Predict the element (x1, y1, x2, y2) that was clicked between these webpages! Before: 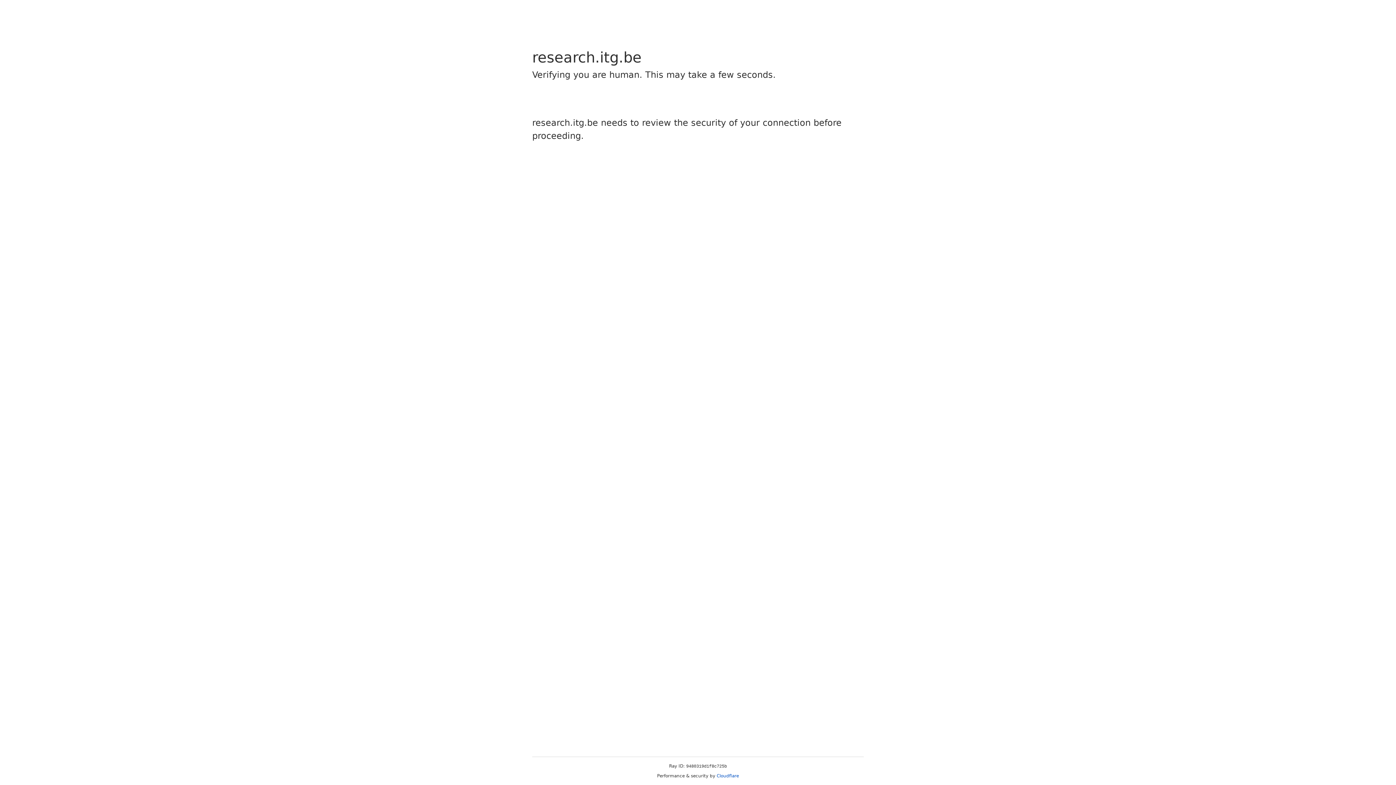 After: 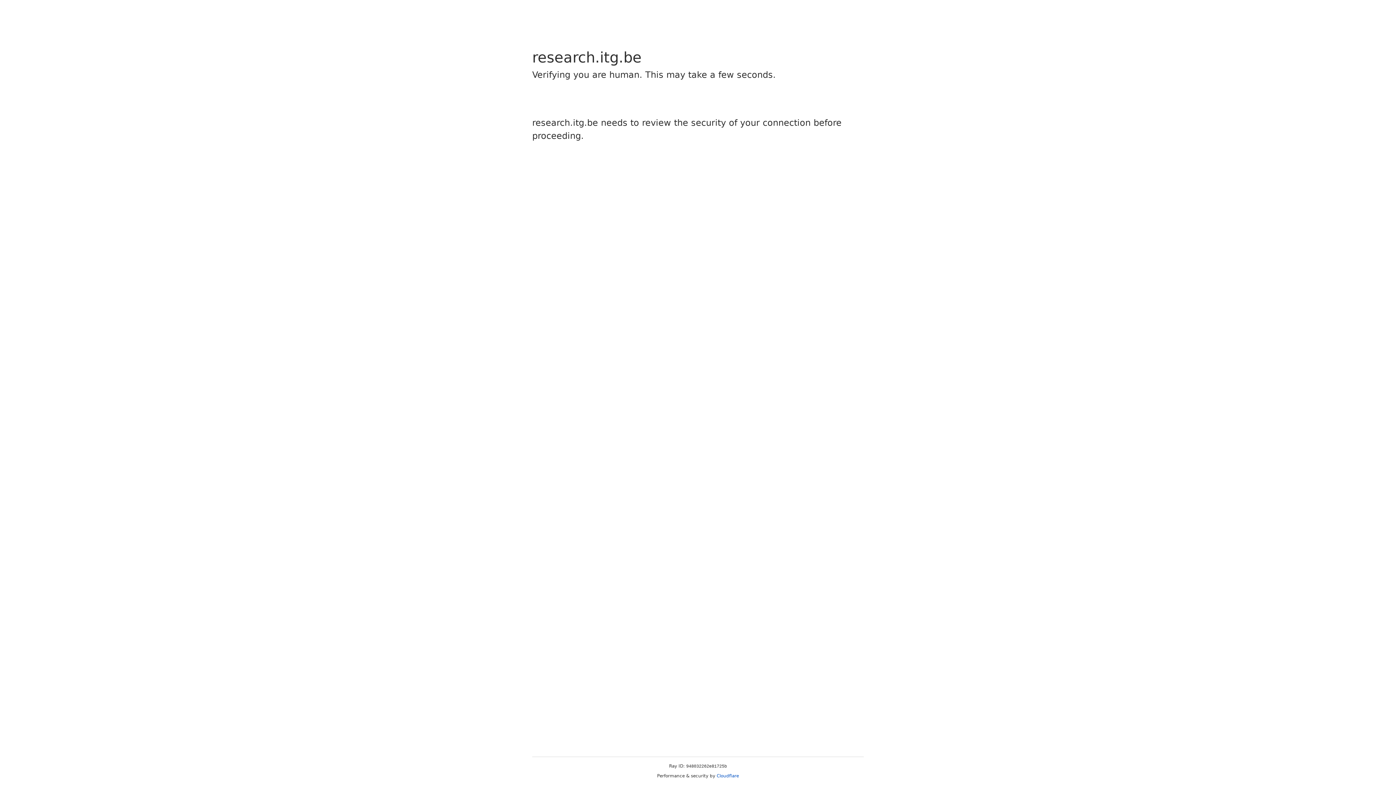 Action: label: Cloudflare bbox: (716, 773, 739, 778)